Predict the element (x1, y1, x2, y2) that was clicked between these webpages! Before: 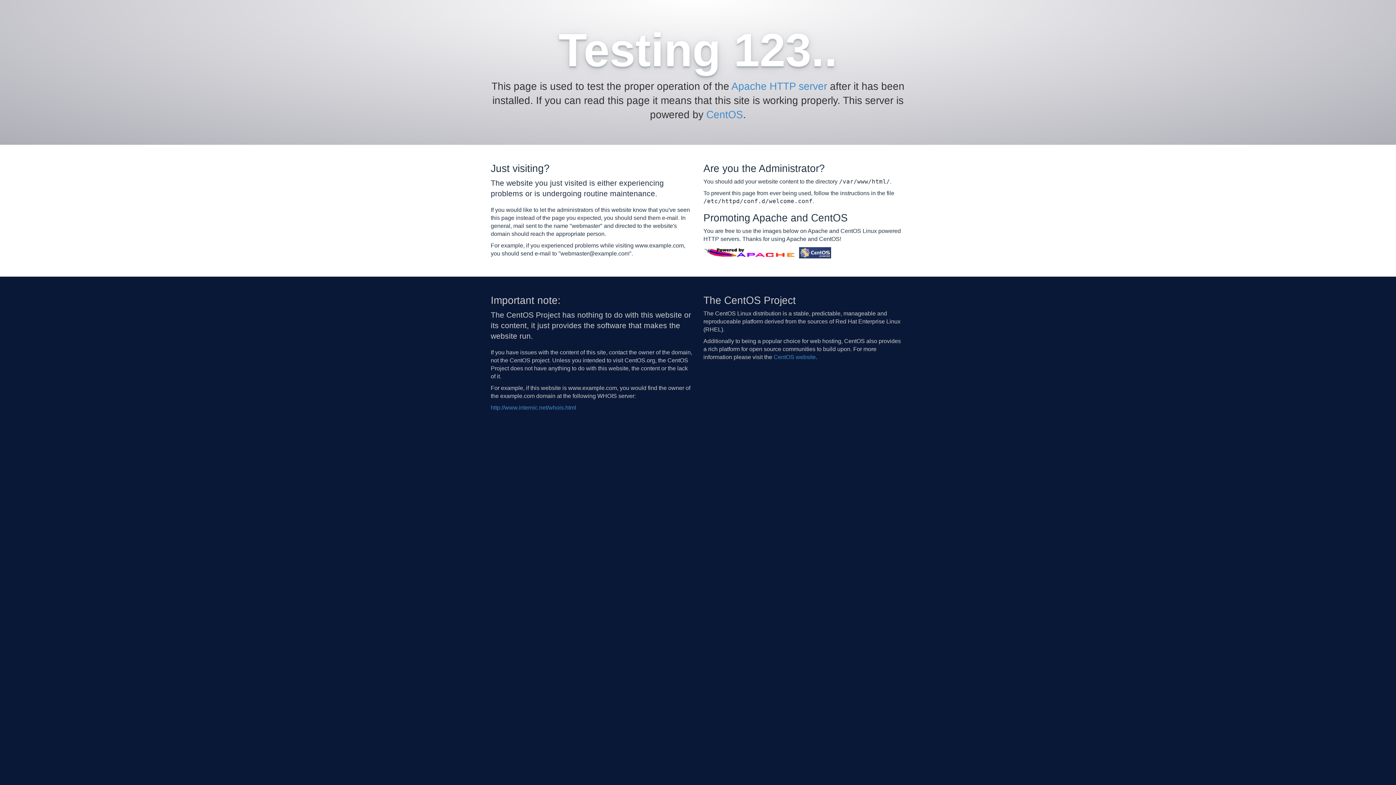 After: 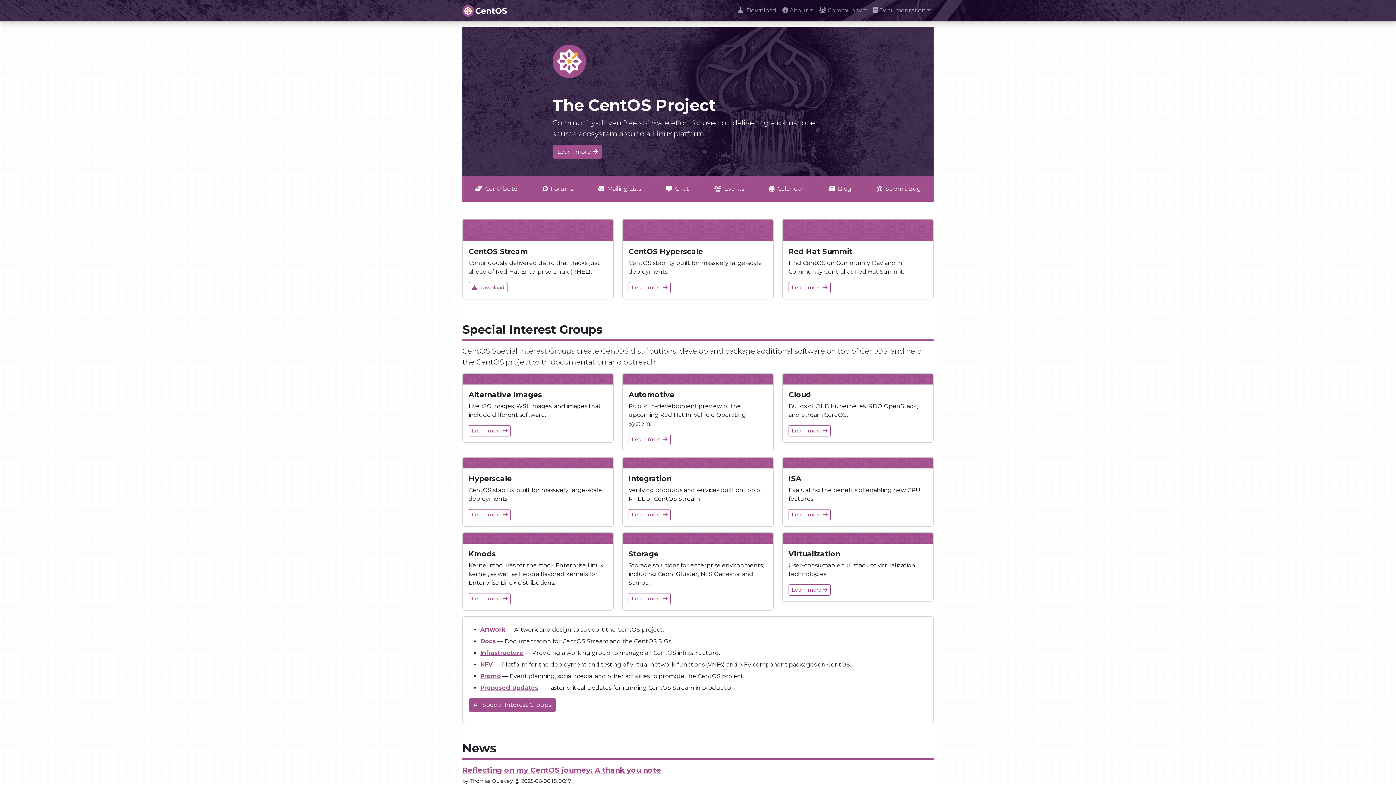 Action: label: CentOS website bbox: (773, 354, 816, 360)